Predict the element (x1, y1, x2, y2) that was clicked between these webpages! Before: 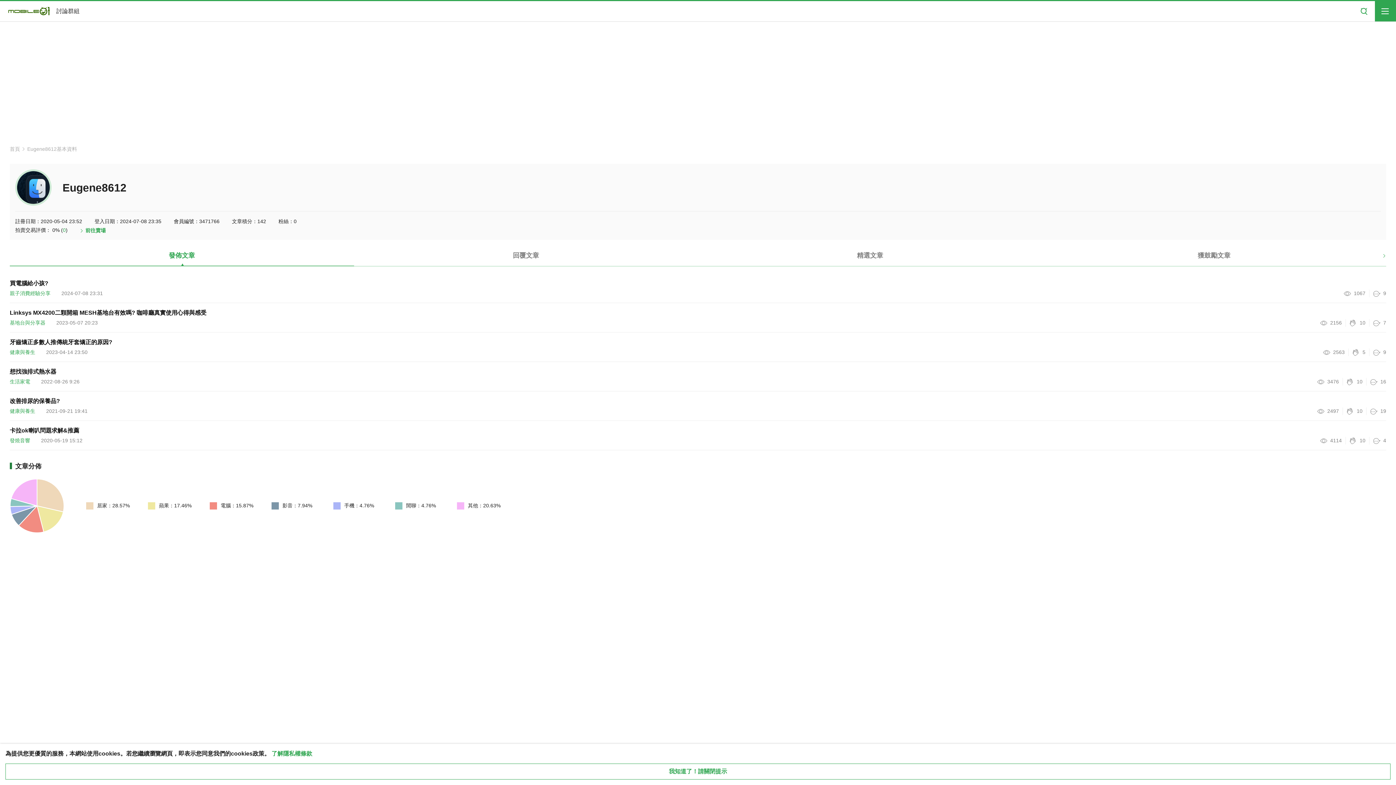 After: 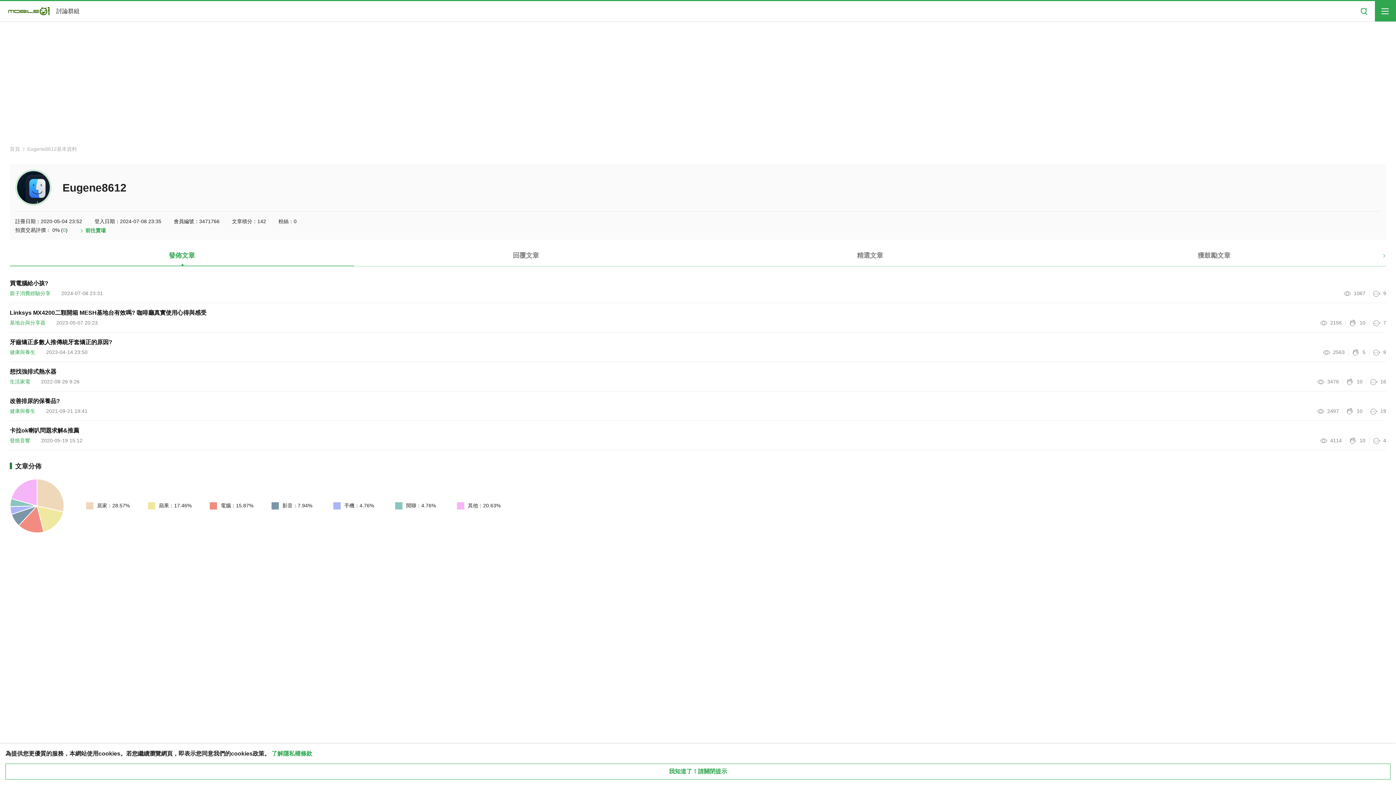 Action: bbox: (9, 250, 354, 266) label: 發佈文章